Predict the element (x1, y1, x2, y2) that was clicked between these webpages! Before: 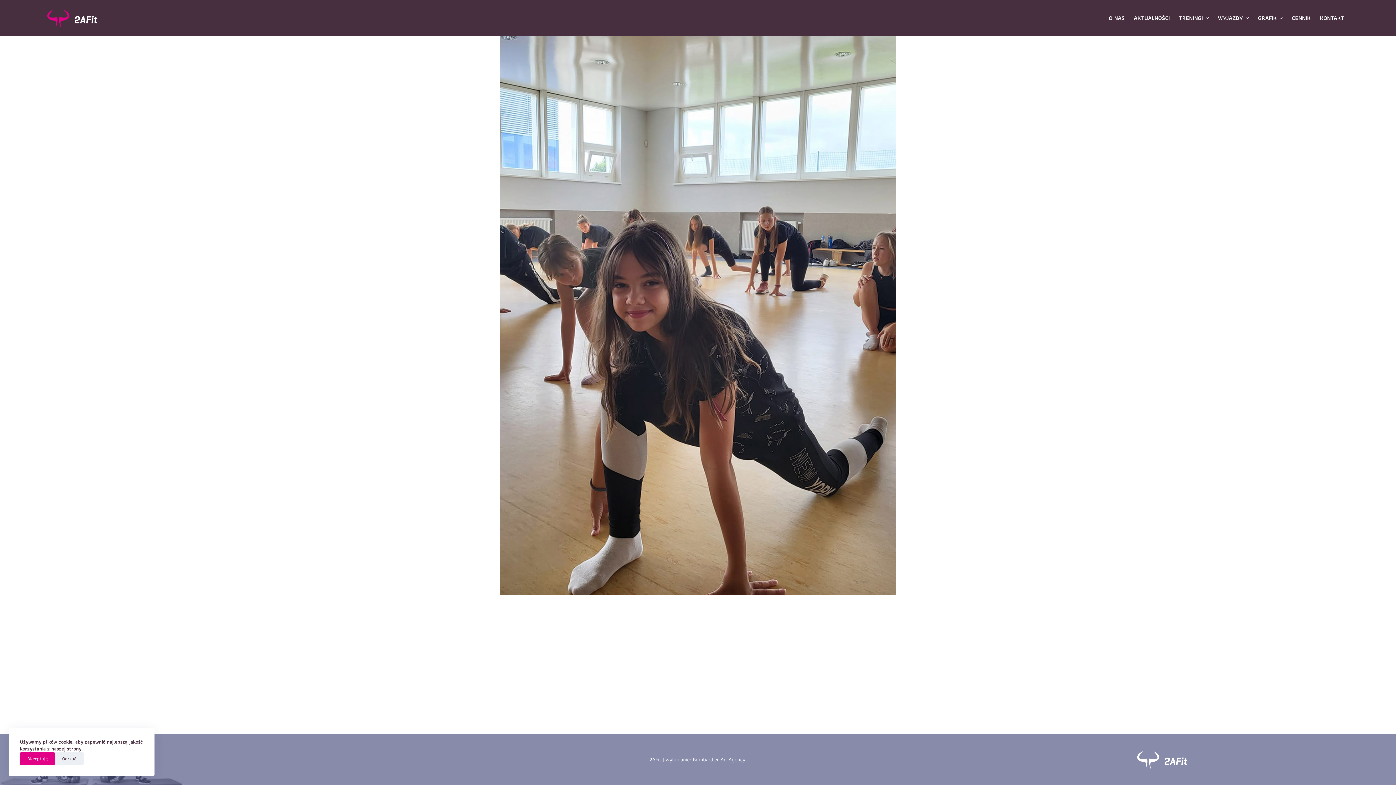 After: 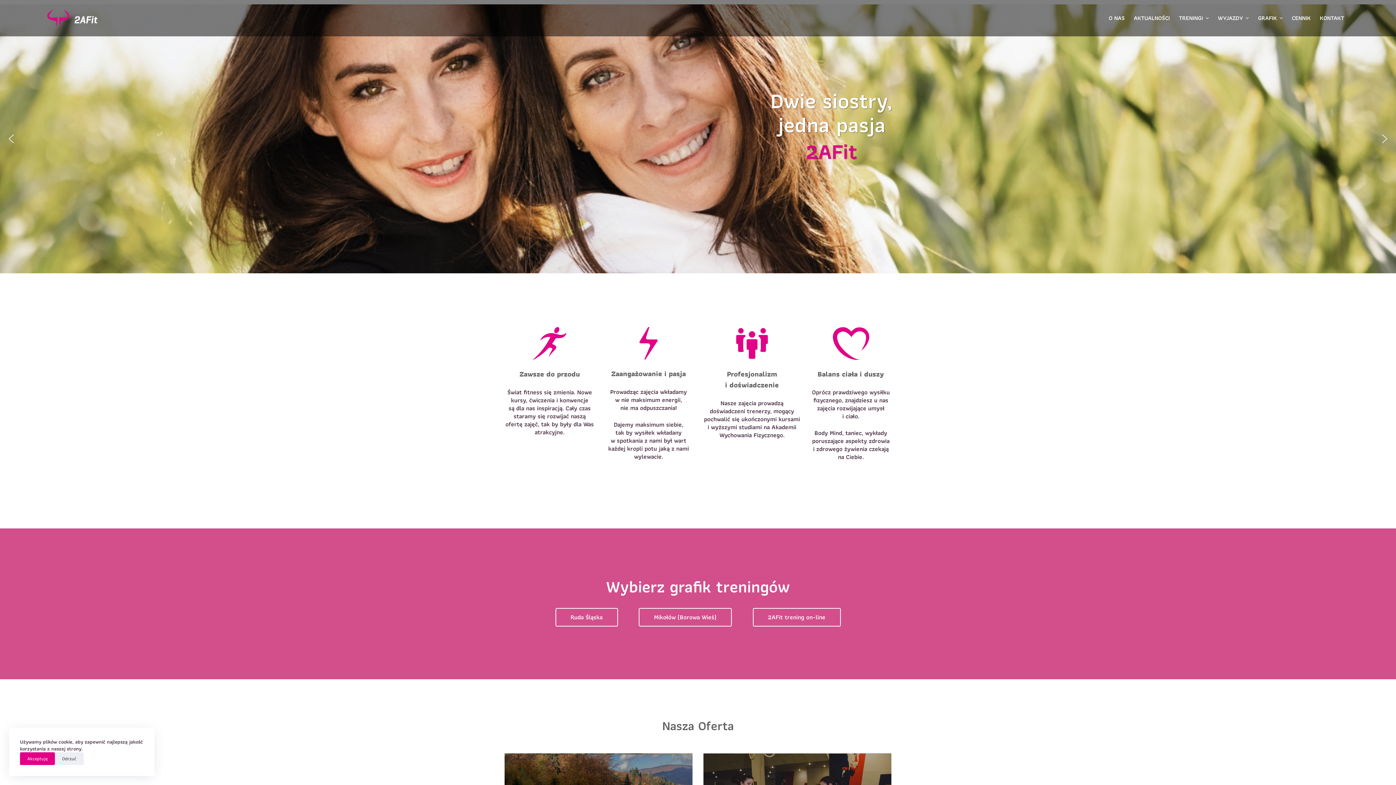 Action: bbox: (1137, 750, 1187, 769)